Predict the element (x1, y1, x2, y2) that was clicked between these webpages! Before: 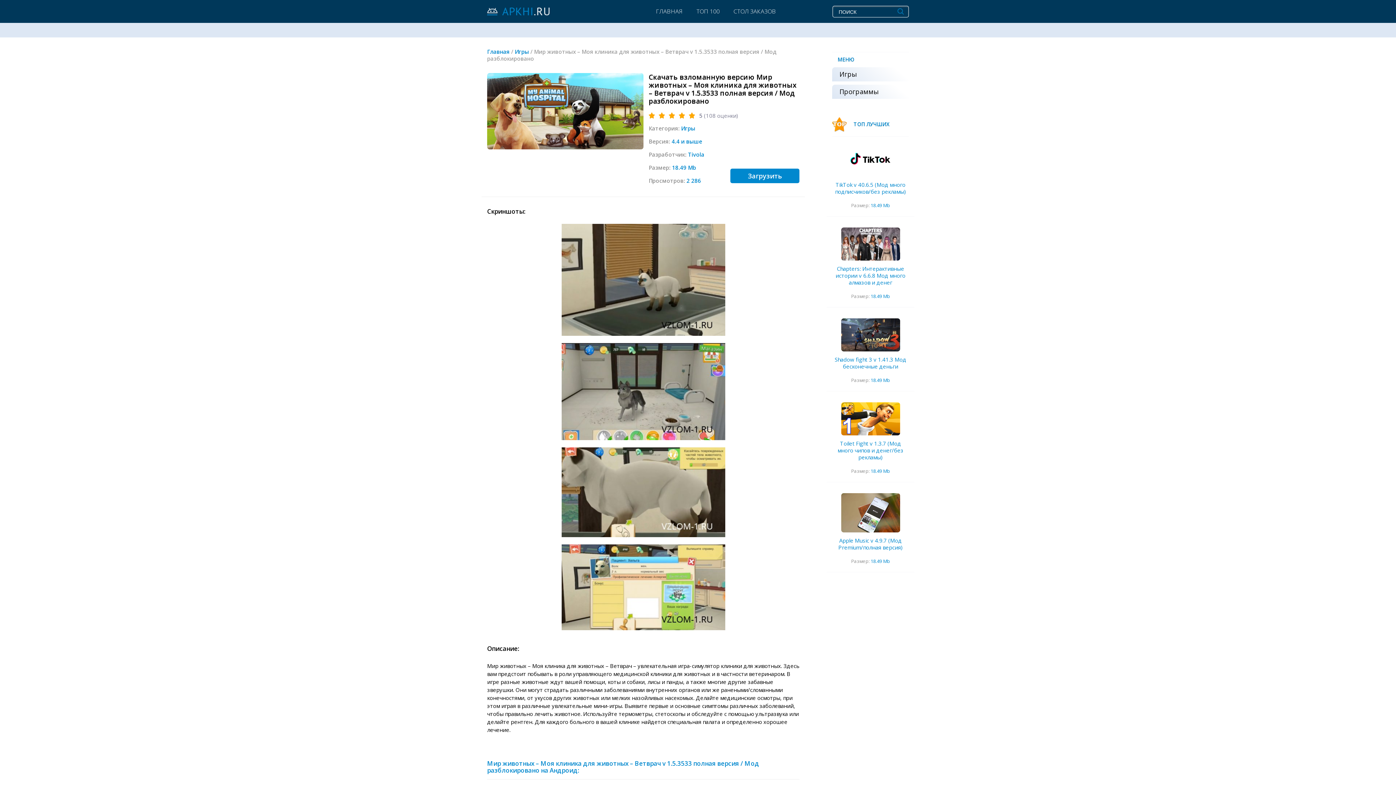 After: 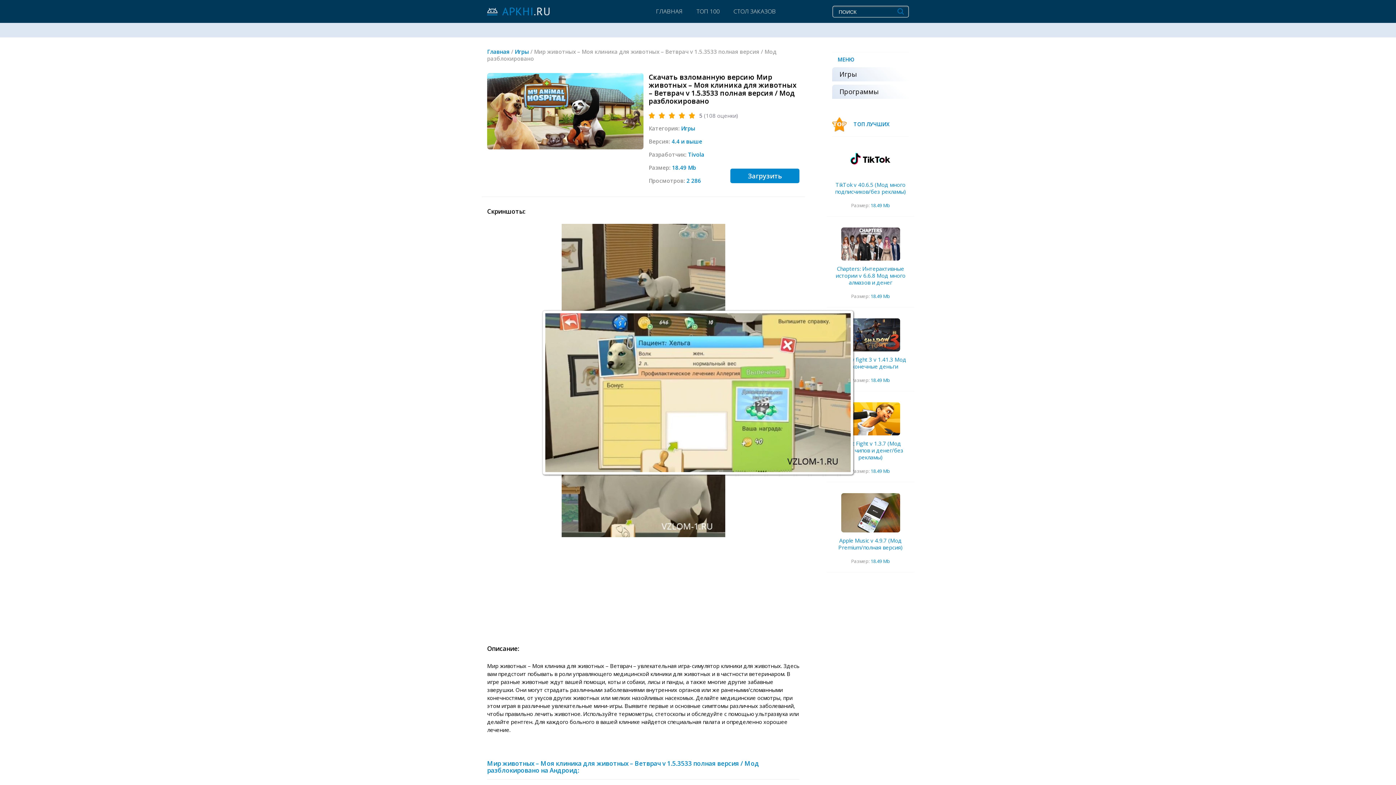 Action: bbox: (487, 544, 799, 630)